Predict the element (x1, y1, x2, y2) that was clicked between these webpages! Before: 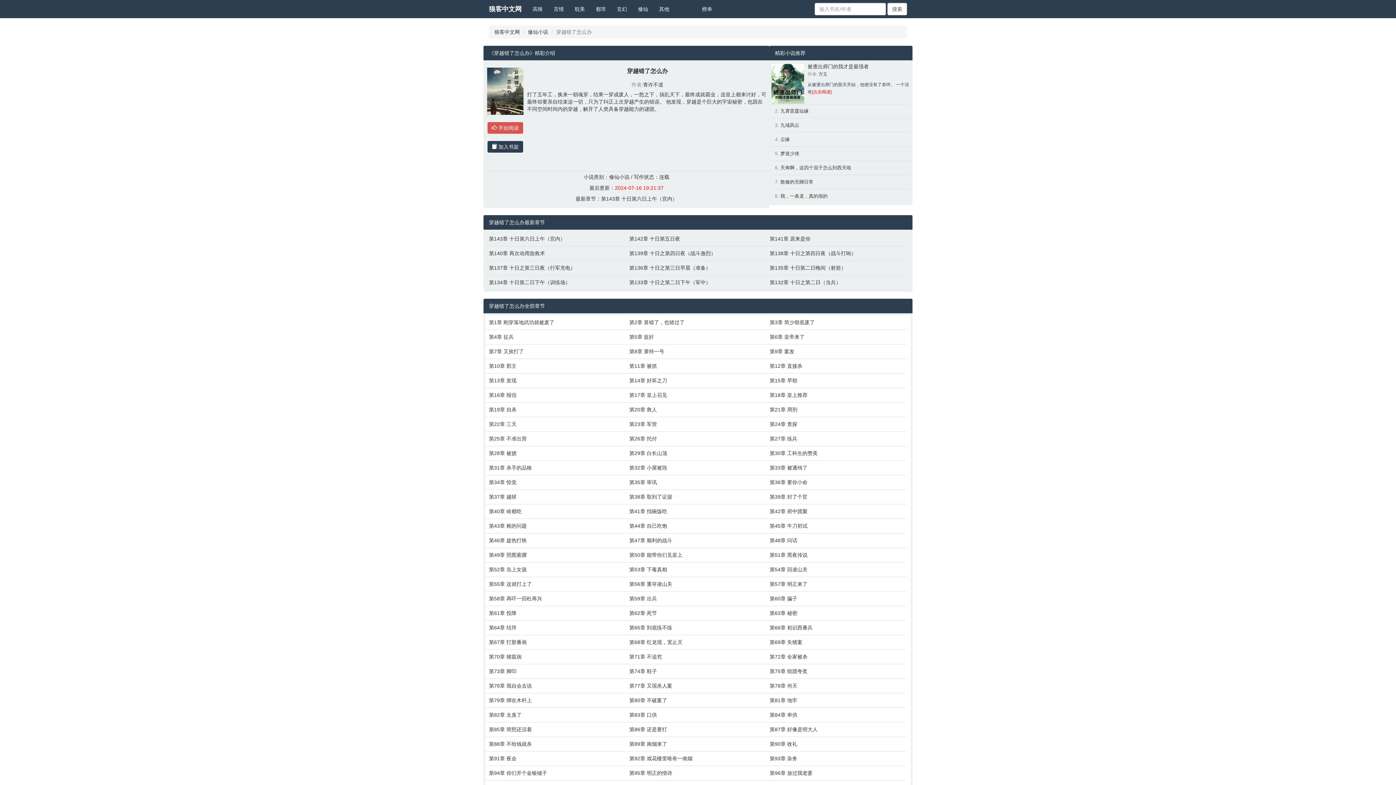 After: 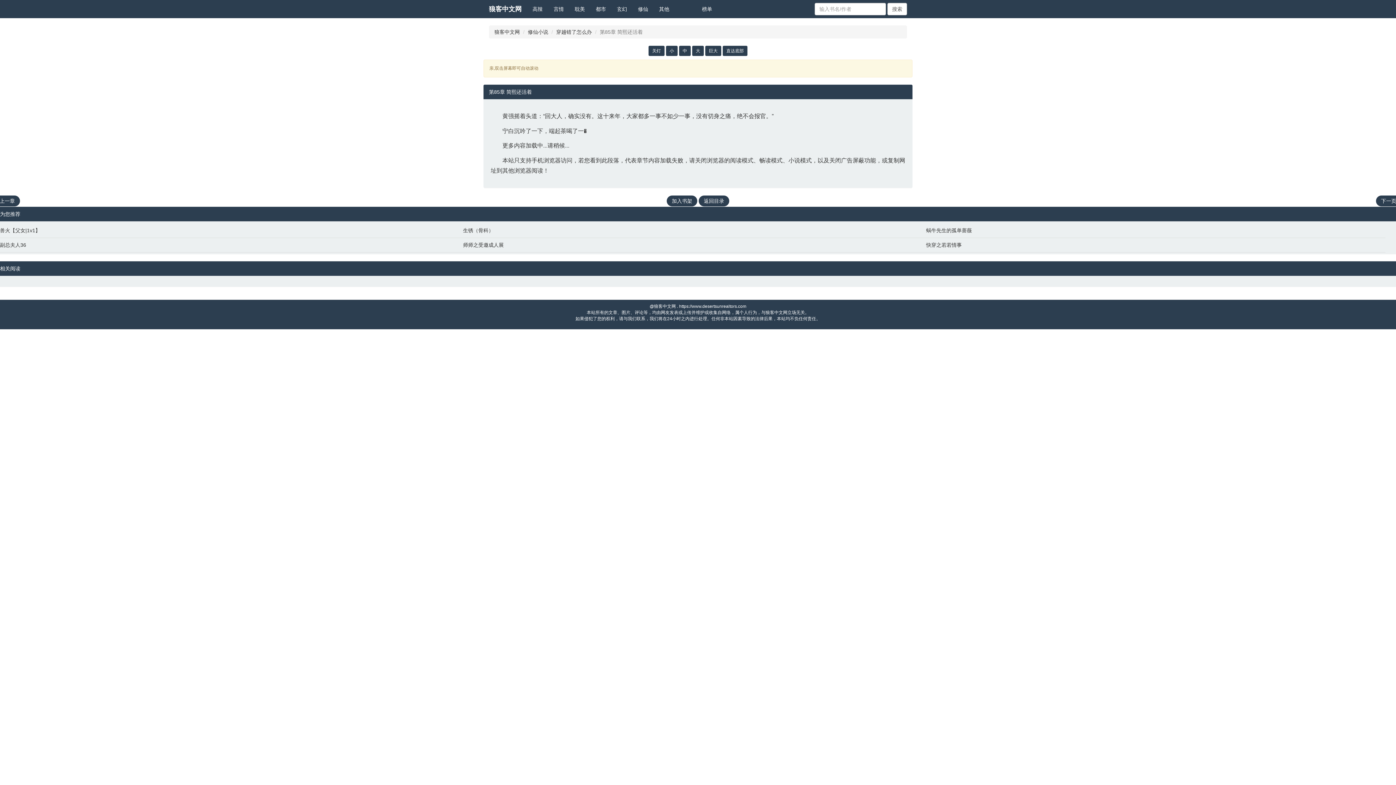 Action: label: 第85章 简熙还活着 bbox: (489, 726, 622, 733)